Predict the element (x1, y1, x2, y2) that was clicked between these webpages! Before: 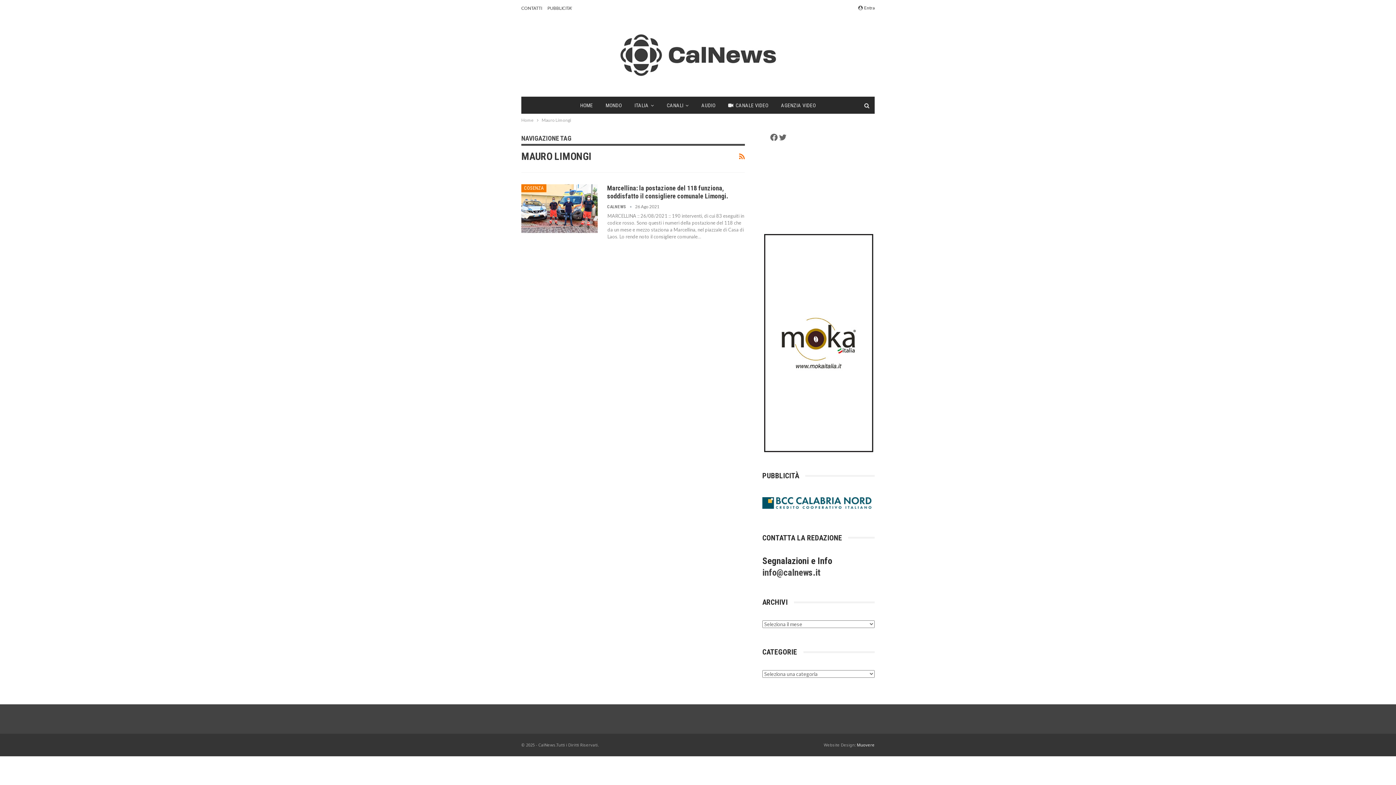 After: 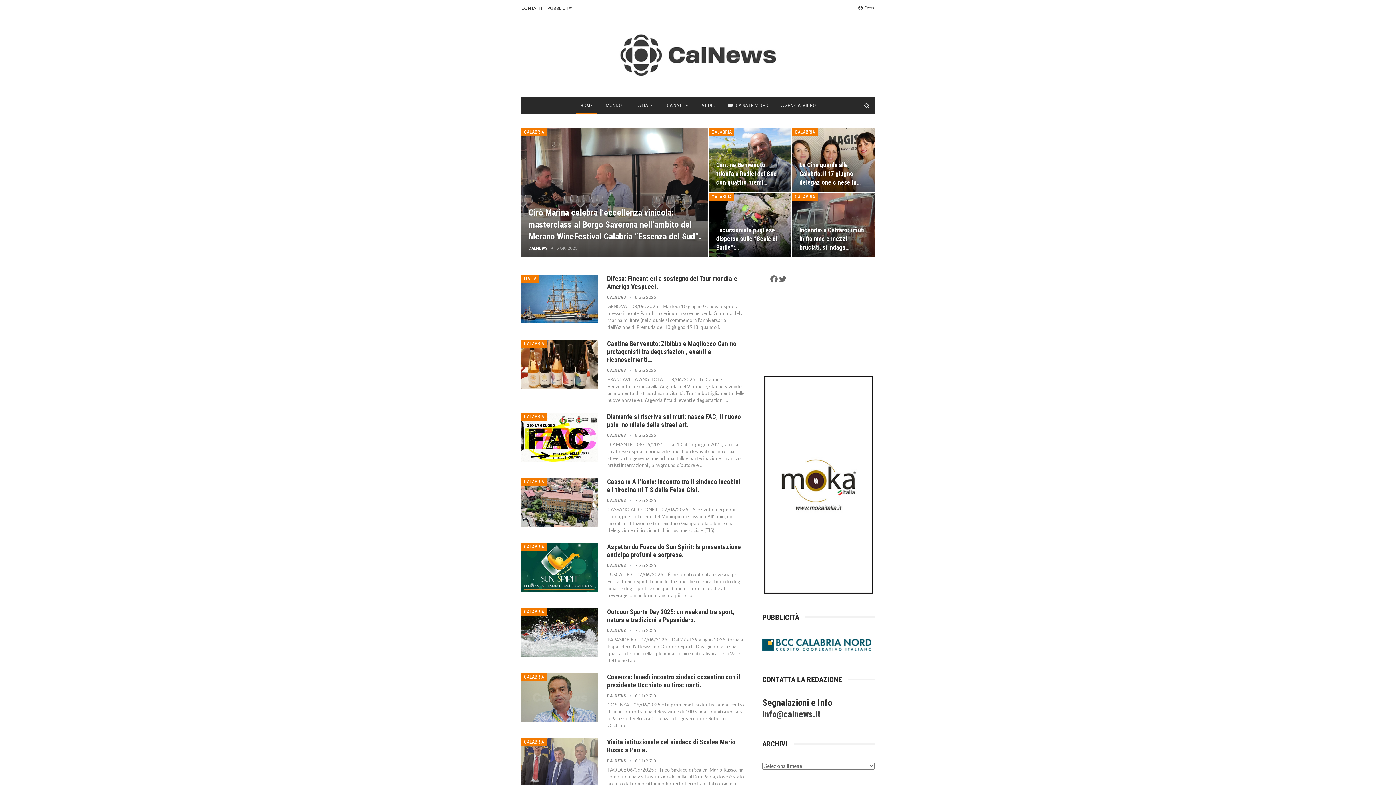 Action: bbox: (576, 97, 597, 113) label: HOME